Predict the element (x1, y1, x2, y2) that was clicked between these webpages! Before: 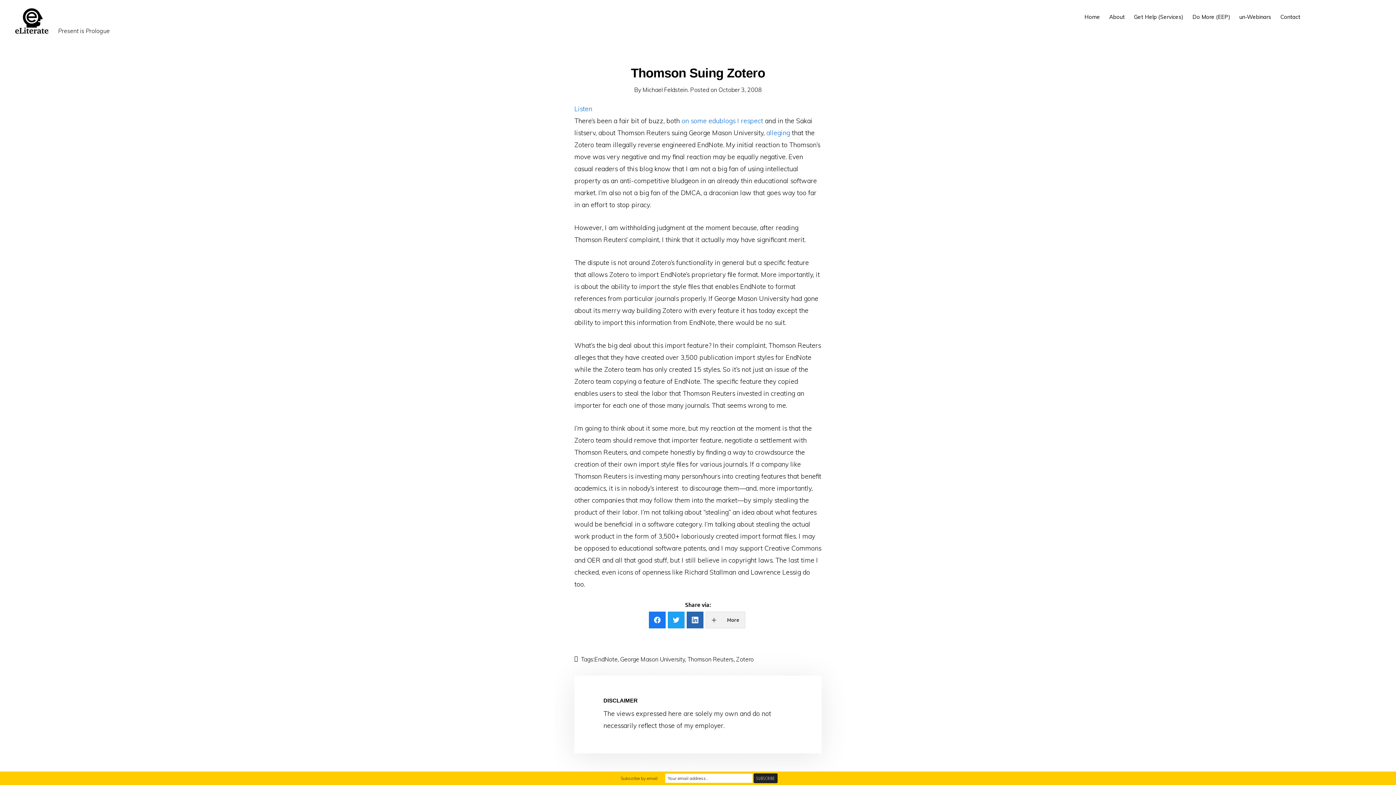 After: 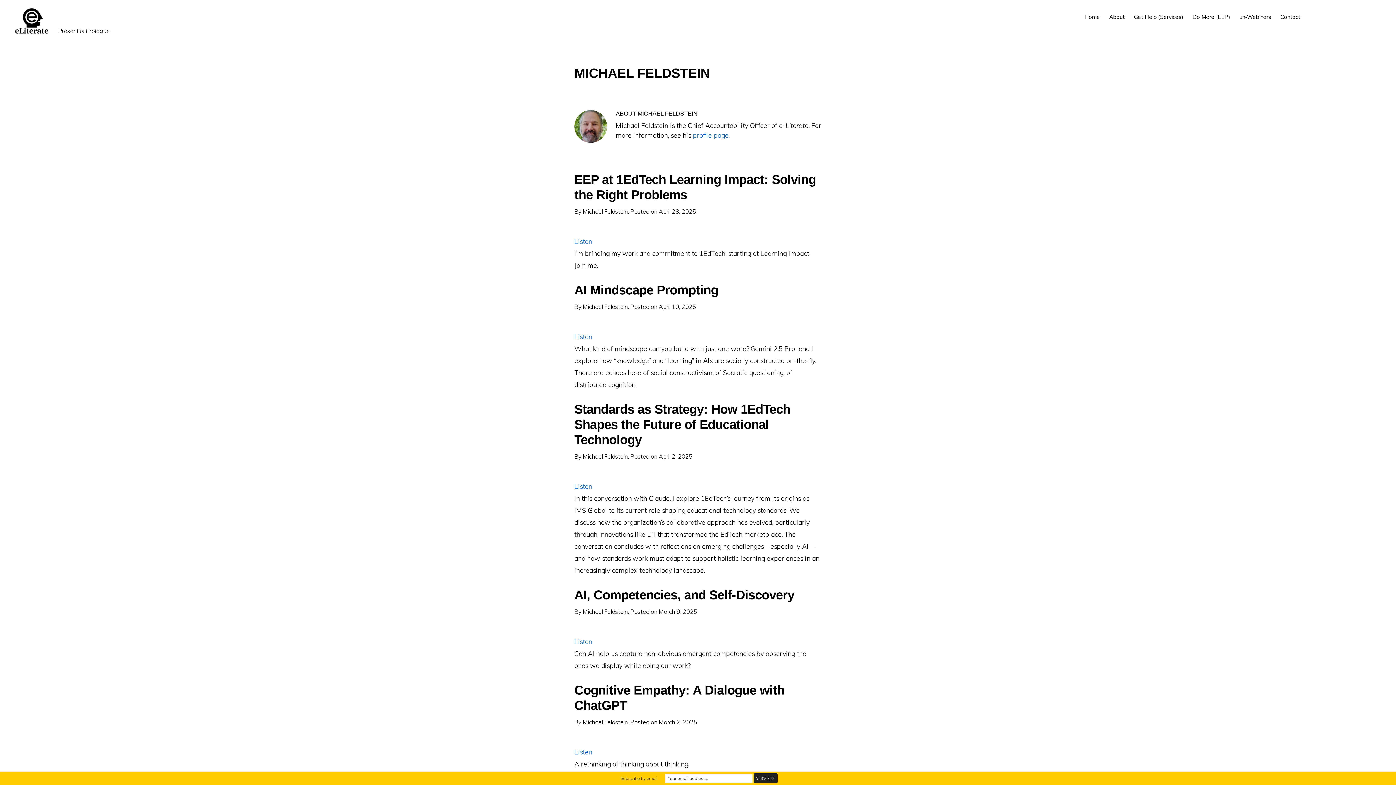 Action: label: Michael Feldstein bbox: (642, 86, 687, 93)